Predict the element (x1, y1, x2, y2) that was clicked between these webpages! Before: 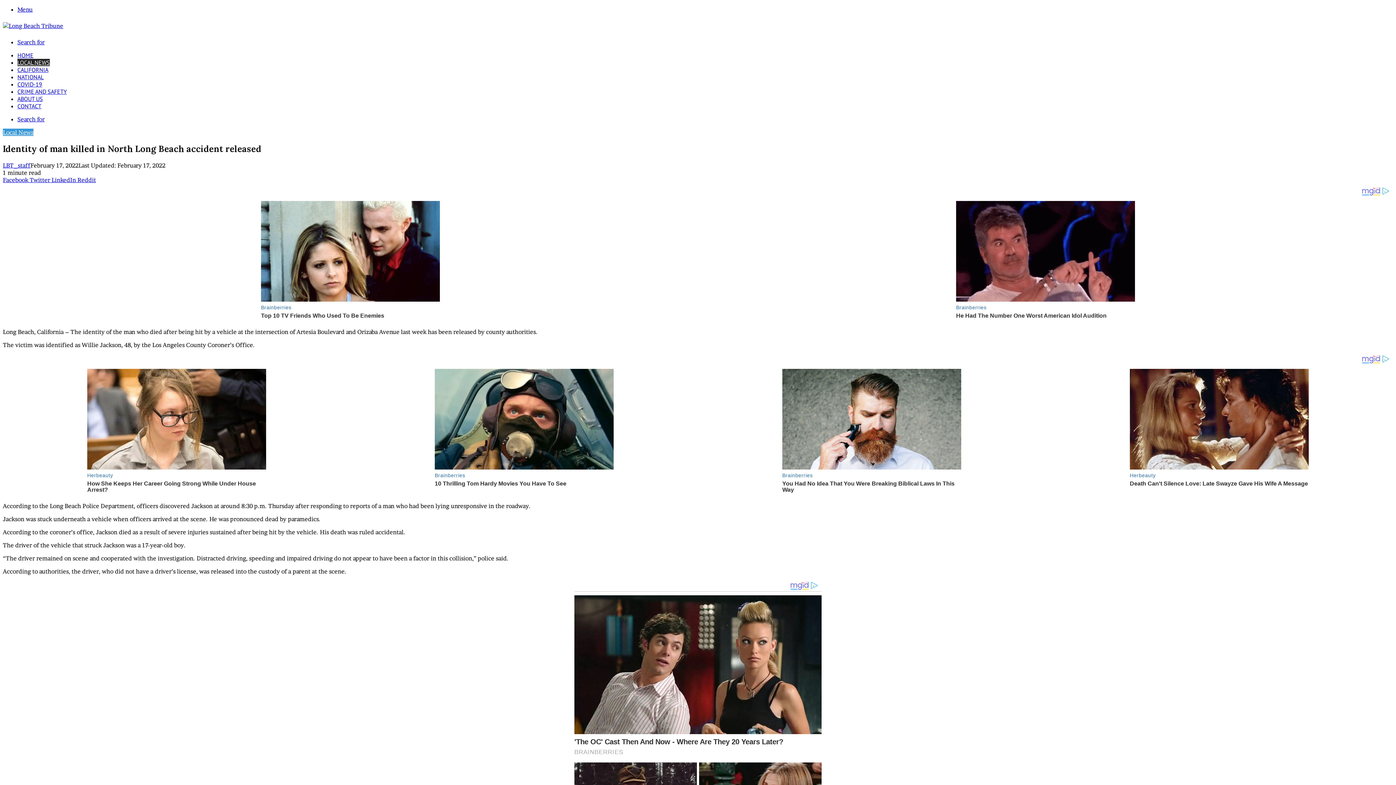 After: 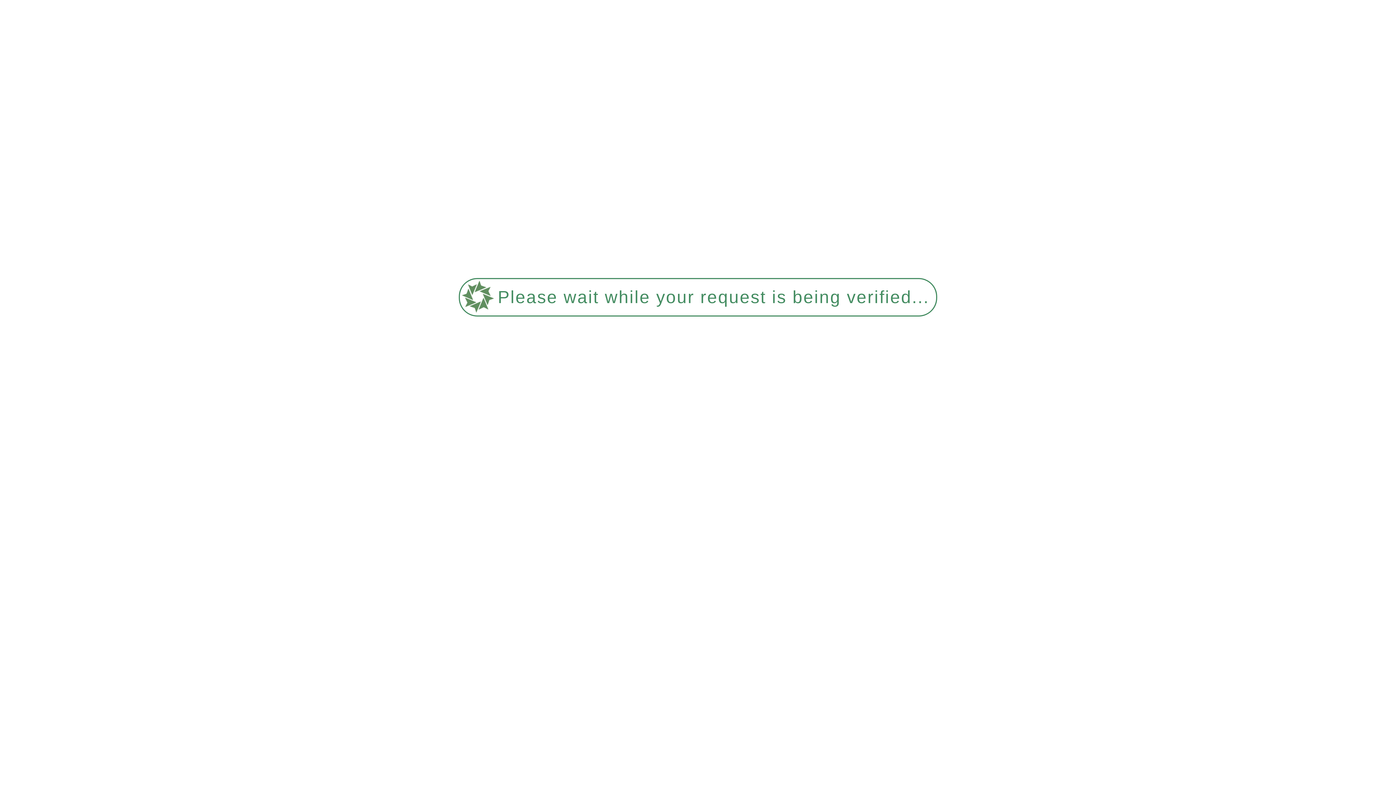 Action: bbox: (17, 88, 66, 95) label: CRIME AND SAFETY